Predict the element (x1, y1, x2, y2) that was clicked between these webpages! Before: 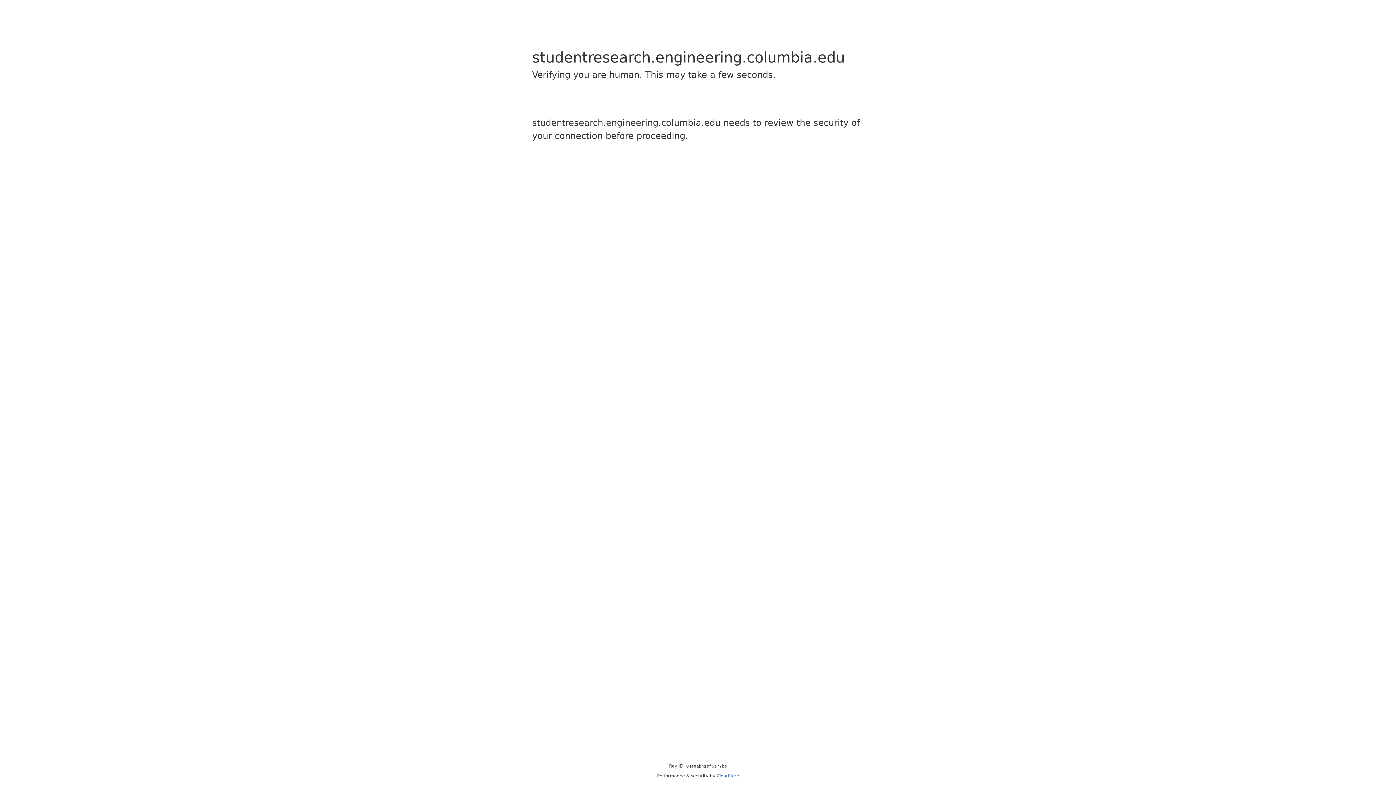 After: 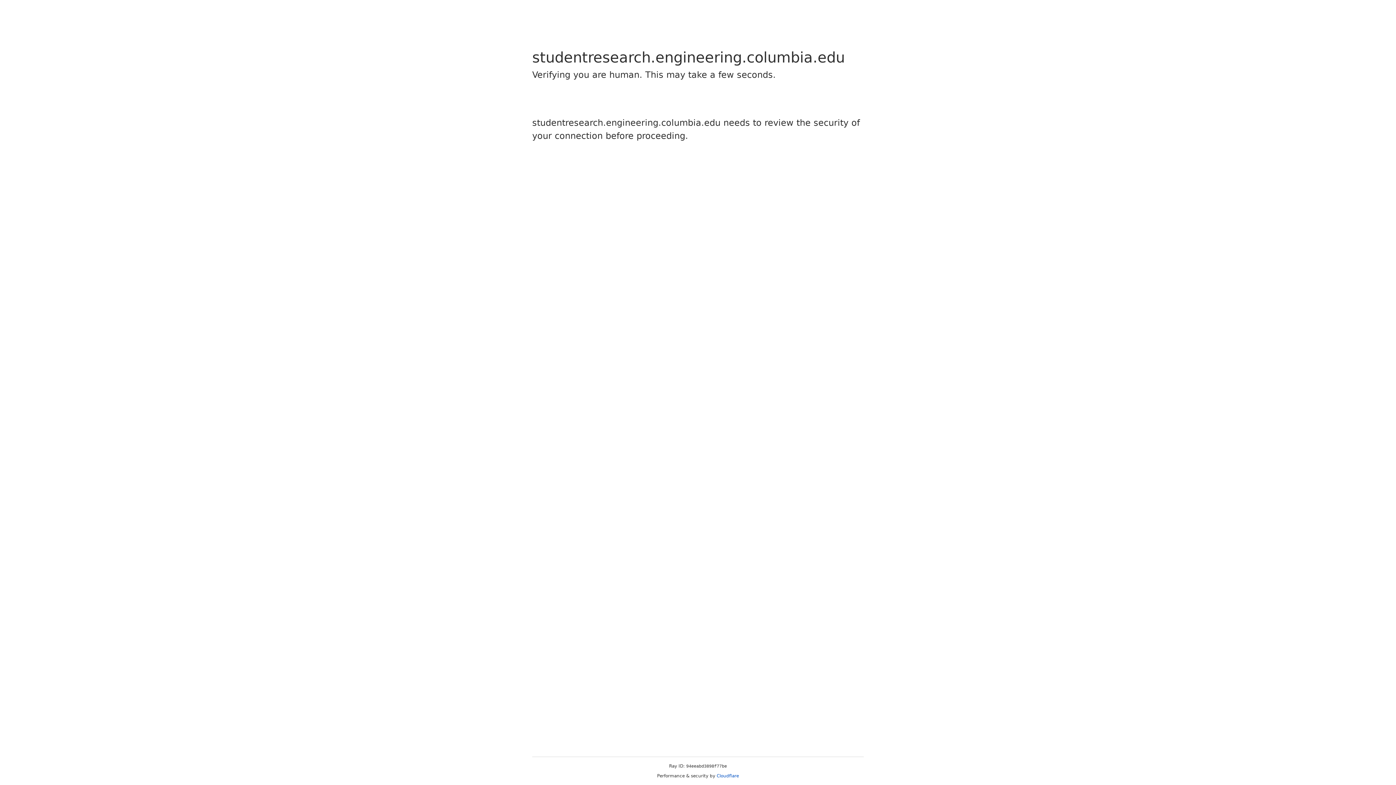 Action: bbox: (716, 773, 739, 778) label: Cloudflare